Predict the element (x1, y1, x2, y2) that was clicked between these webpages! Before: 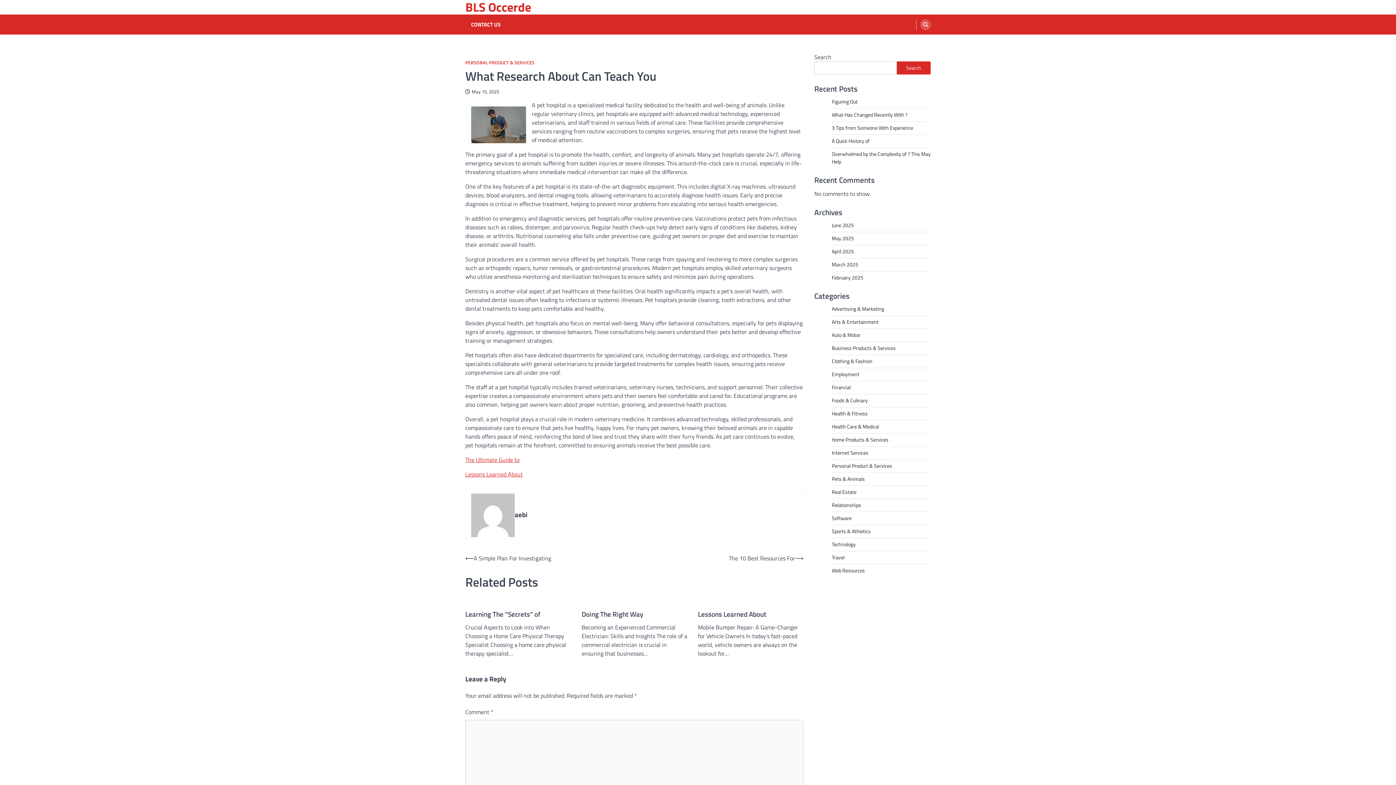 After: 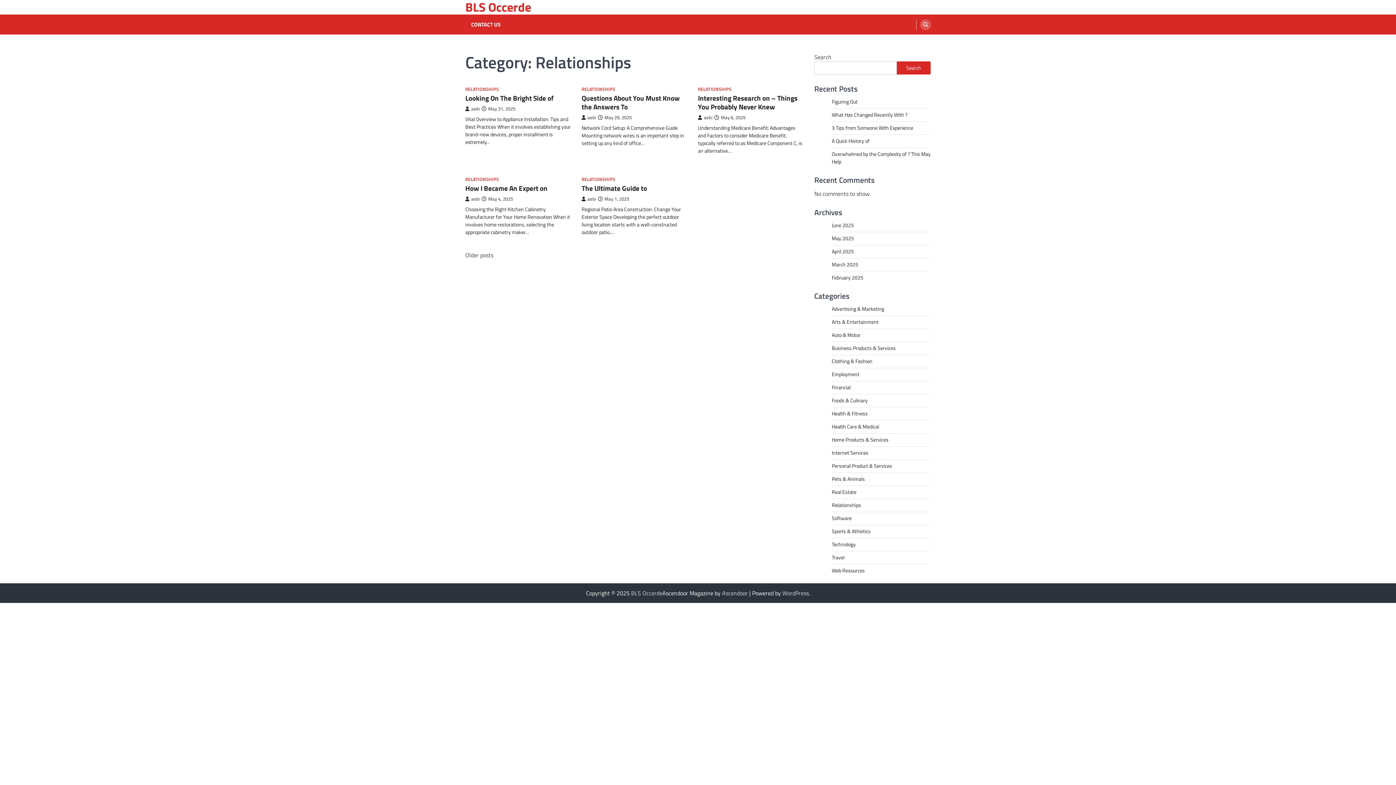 Action: bbox: (832, 501, 861, 509) label: Relationships